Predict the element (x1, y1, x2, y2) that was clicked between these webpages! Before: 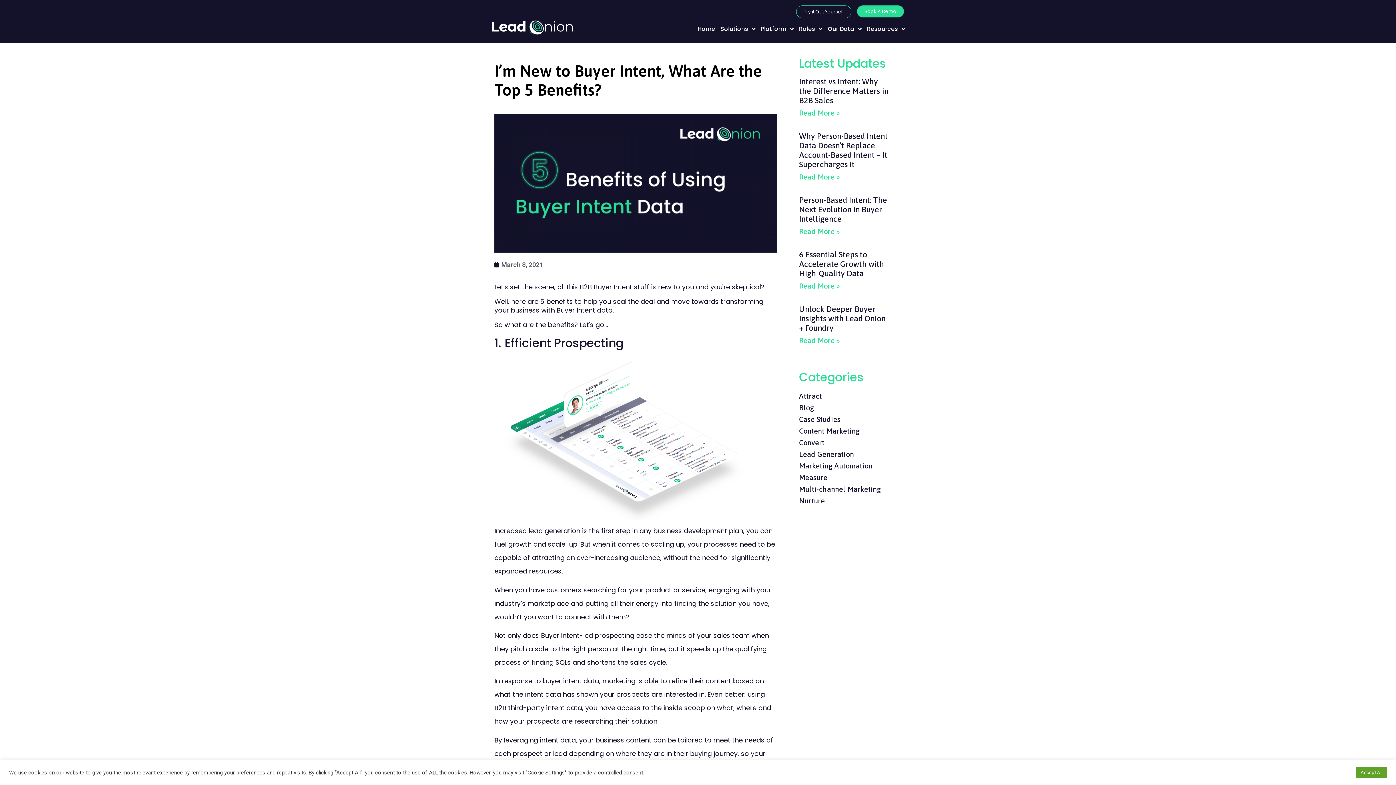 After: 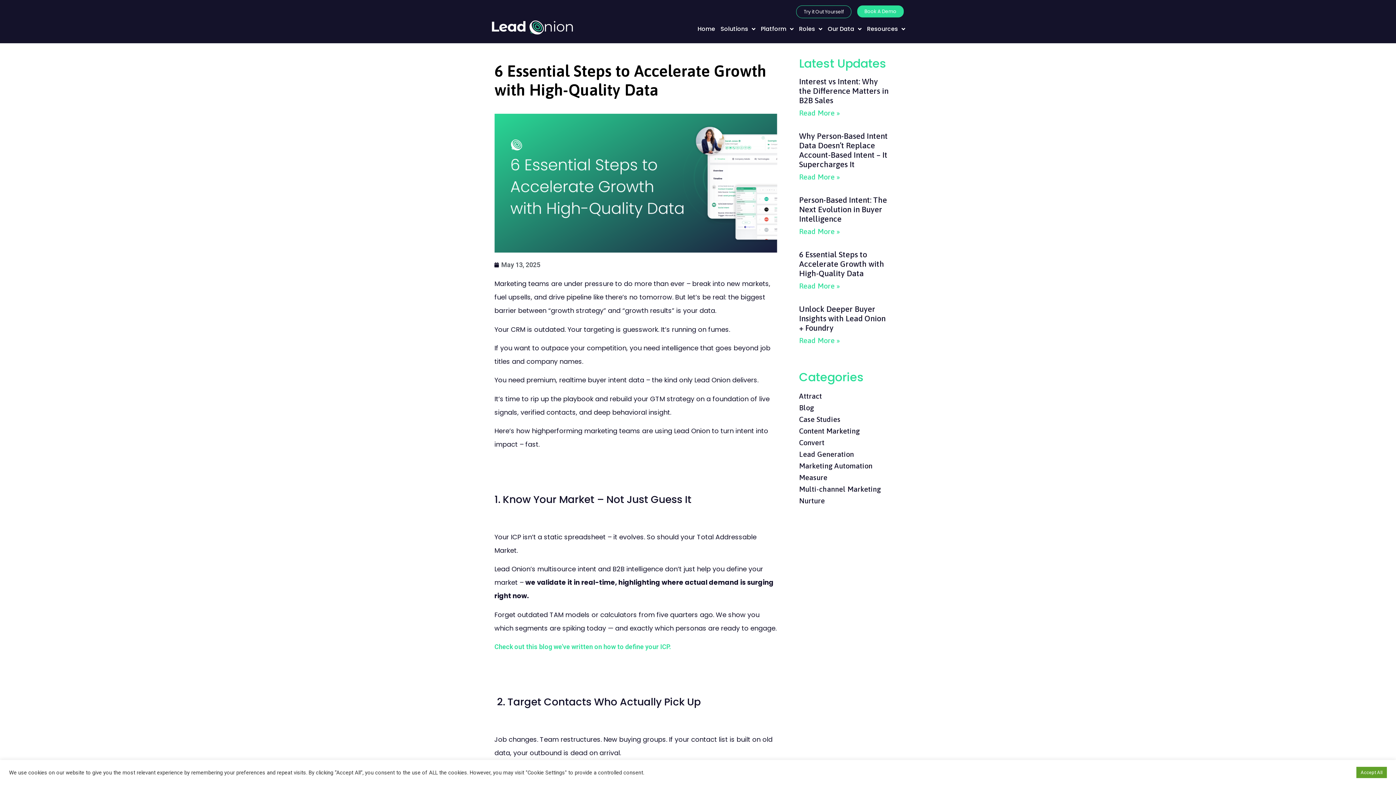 Action: bbox: (799, 281, 840, 290) label: Read more about 6 Essential Steps to Accelerate Growth with High-Quality Data